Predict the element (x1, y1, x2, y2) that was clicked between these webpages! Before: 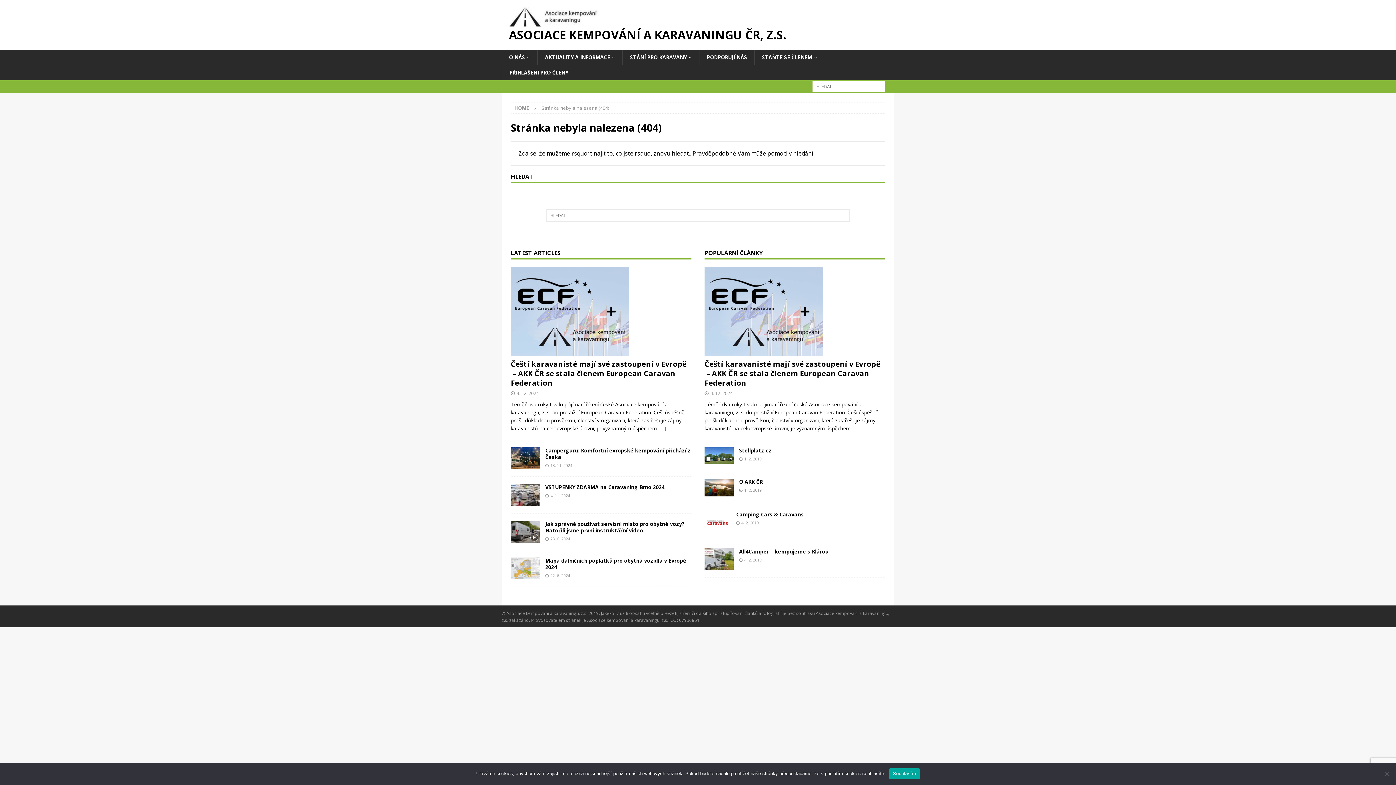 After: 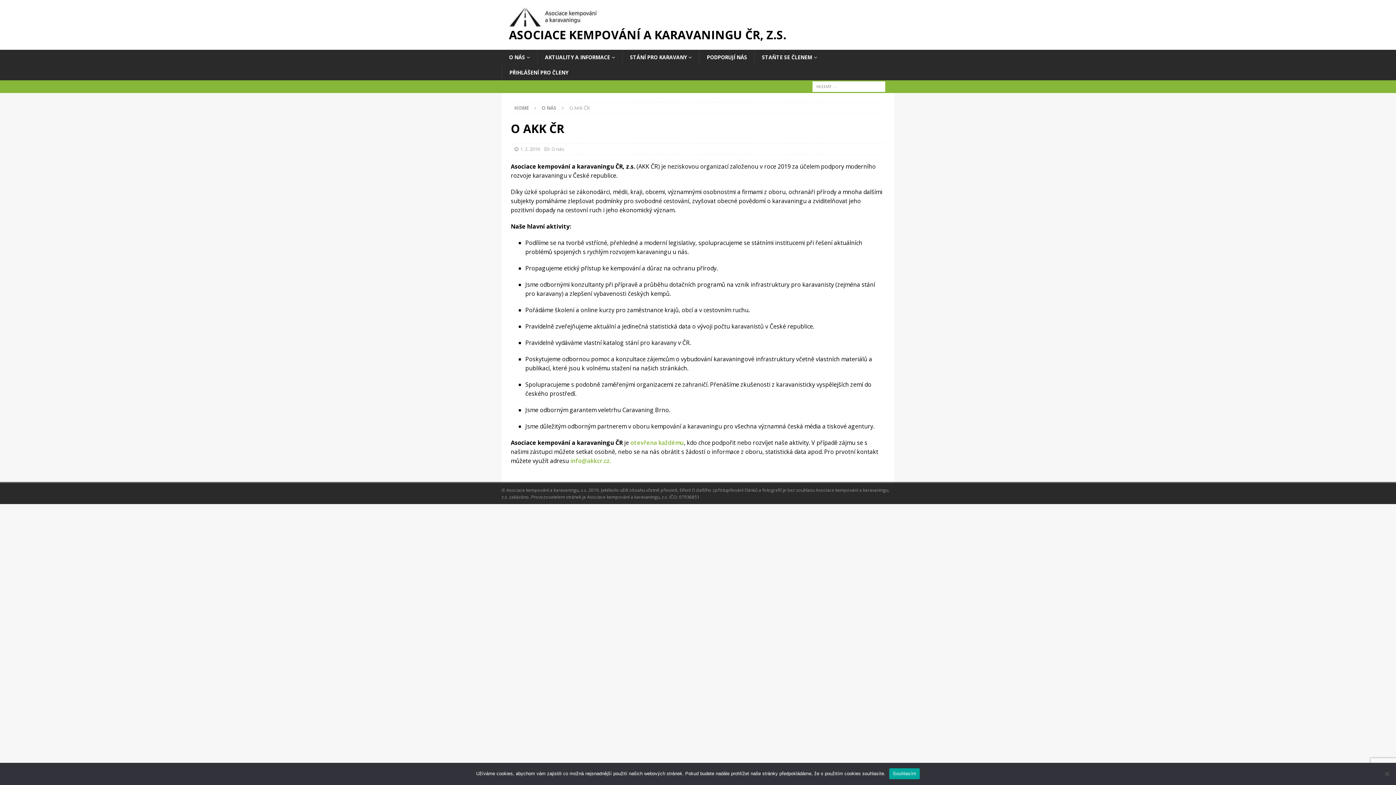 Action: bbox: (739, 478, 762, 485) label: O AKK ČR